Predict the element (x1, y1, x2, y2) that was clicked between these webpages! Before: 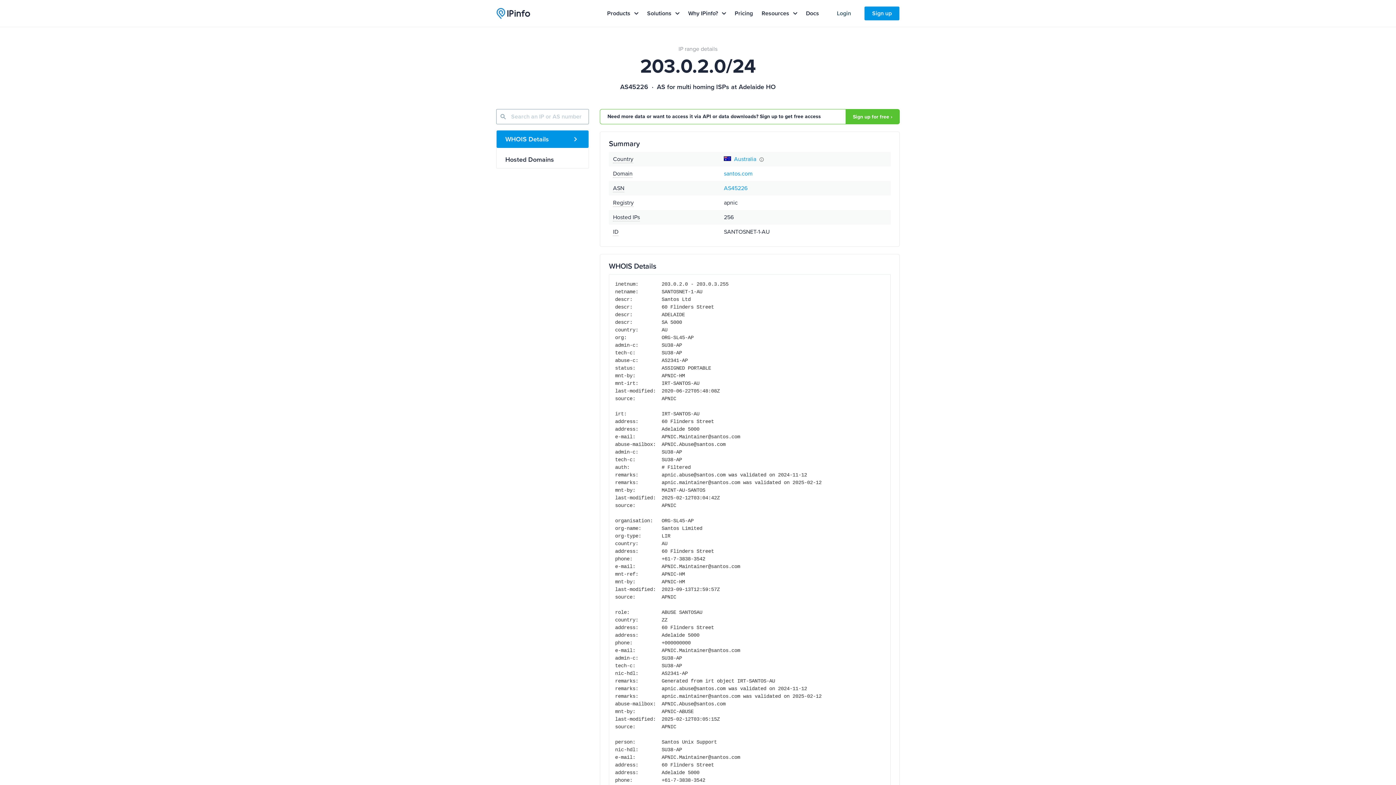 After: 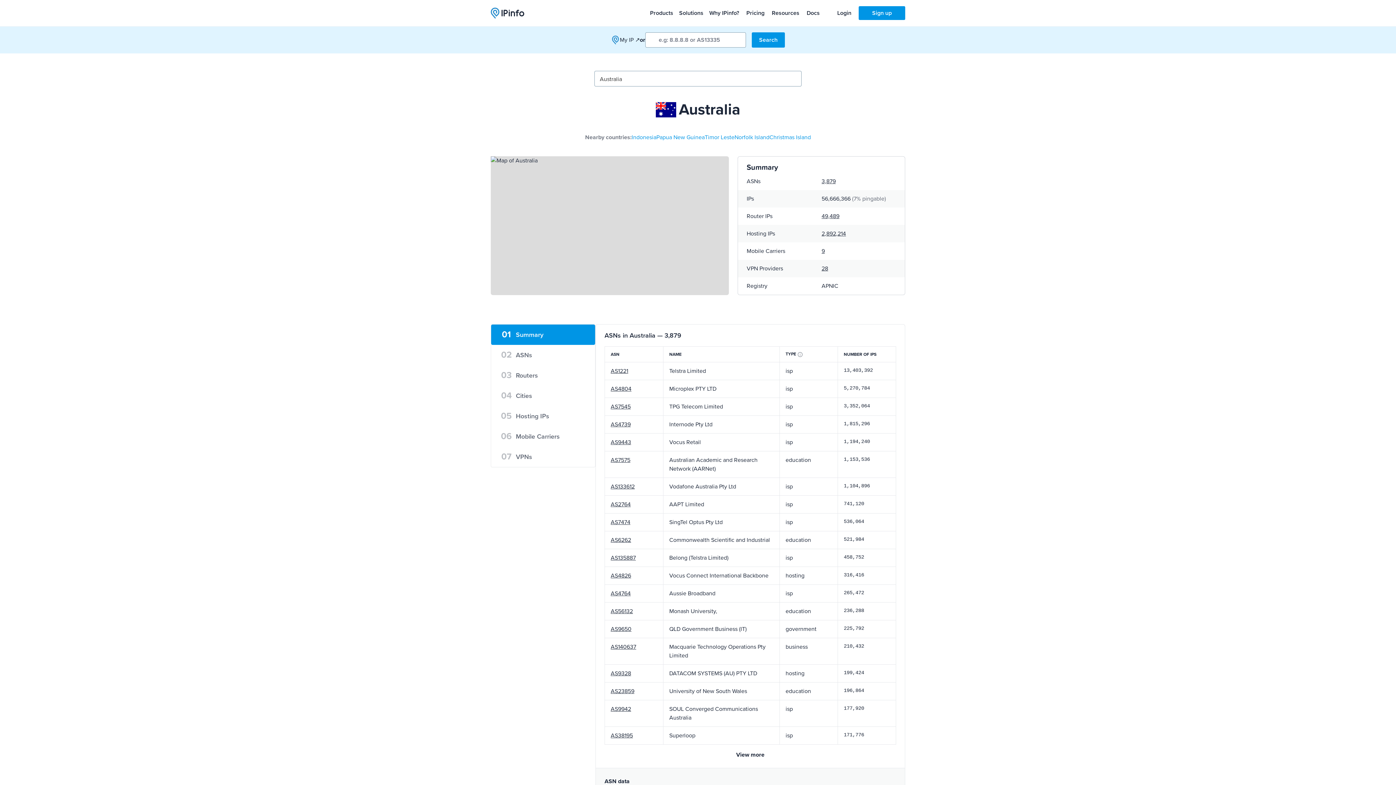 Action: bbox: (734, 155, 756, 162) label: Australia